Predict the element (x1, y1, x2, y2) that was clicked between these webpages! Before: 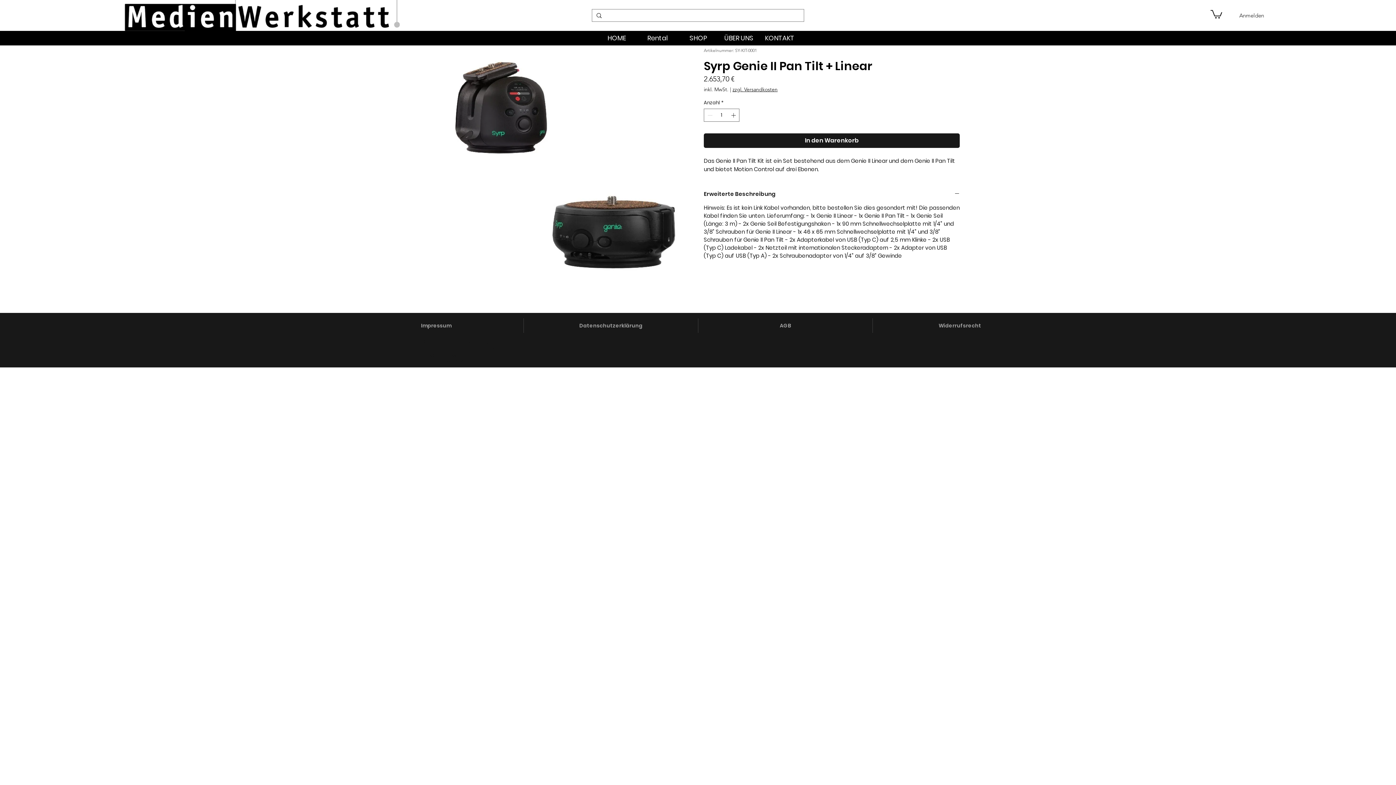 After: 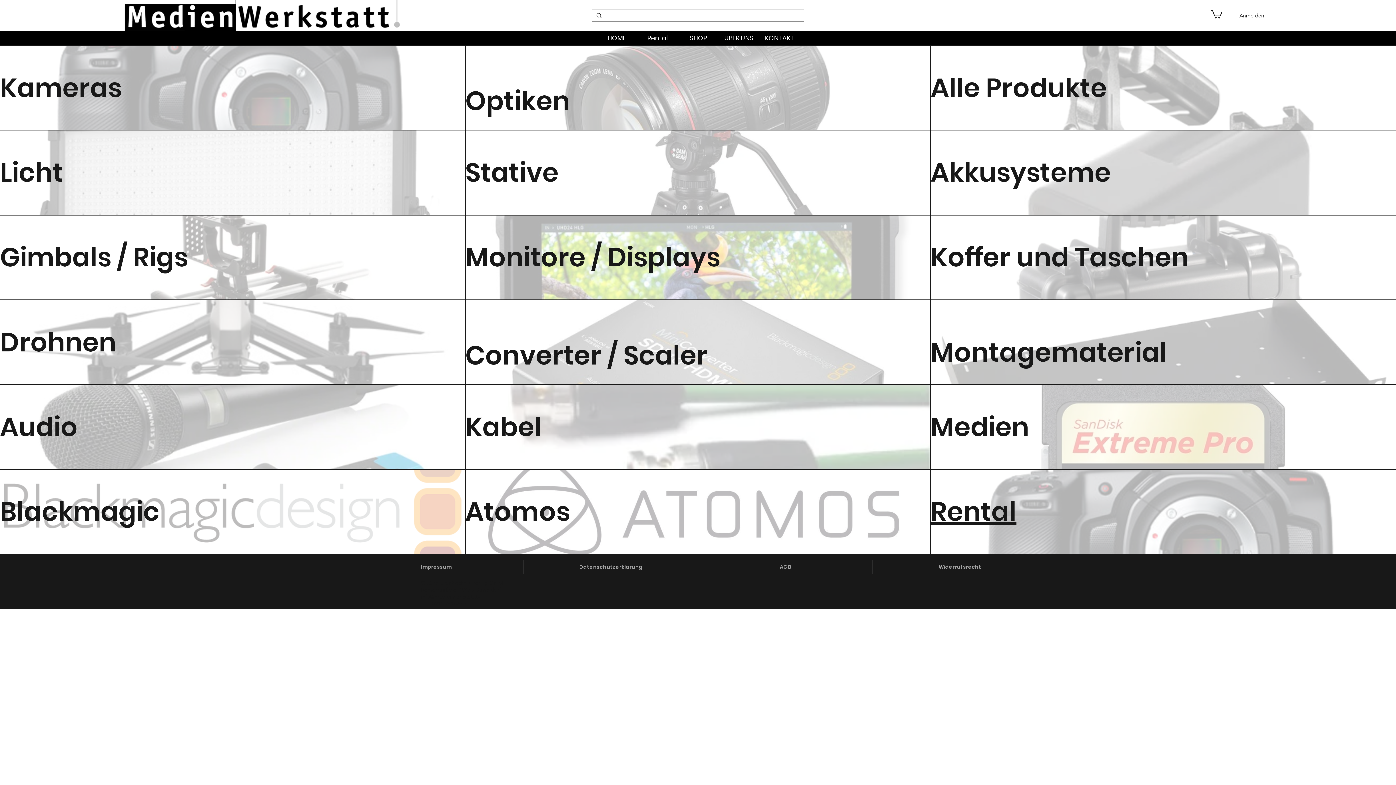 Action: label: SHOP bbox: (677, 30, 718, 45)